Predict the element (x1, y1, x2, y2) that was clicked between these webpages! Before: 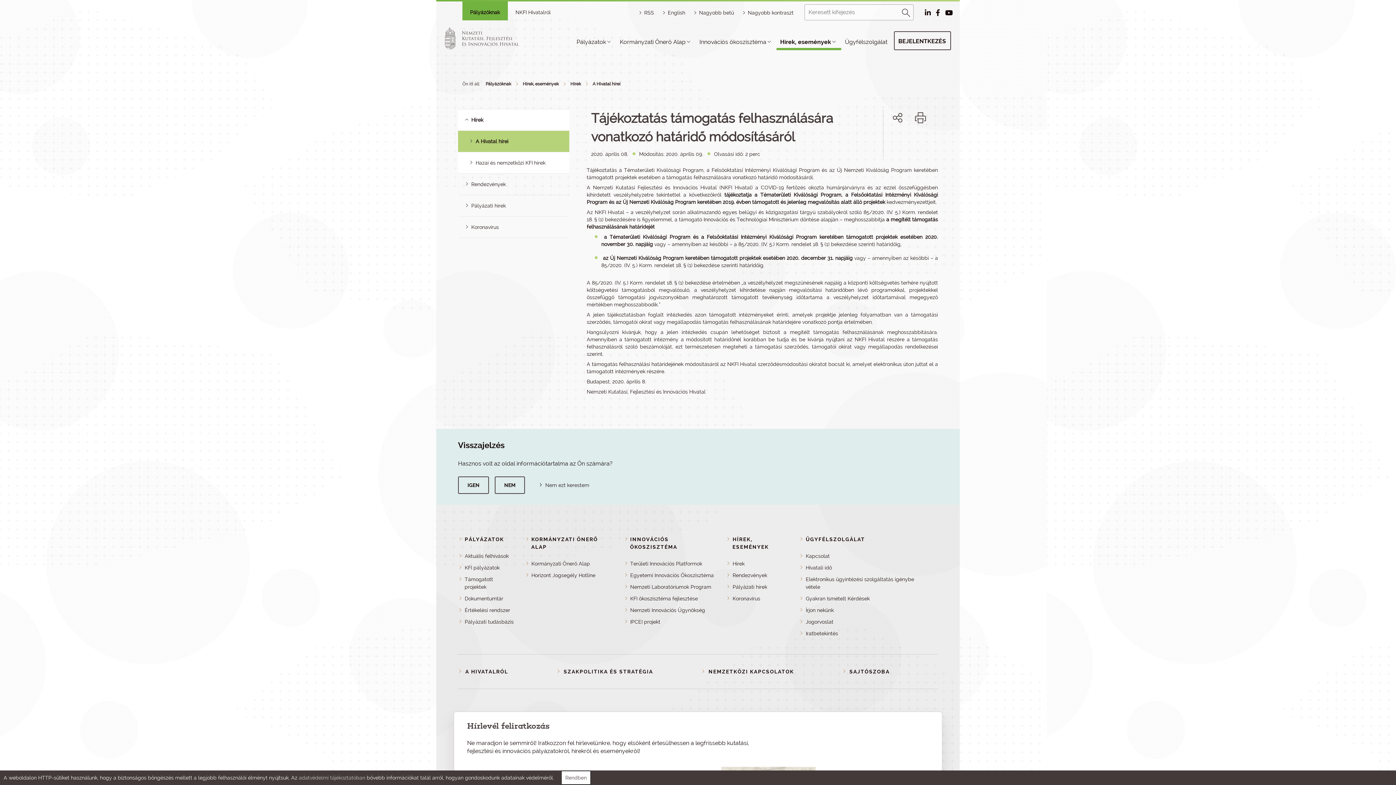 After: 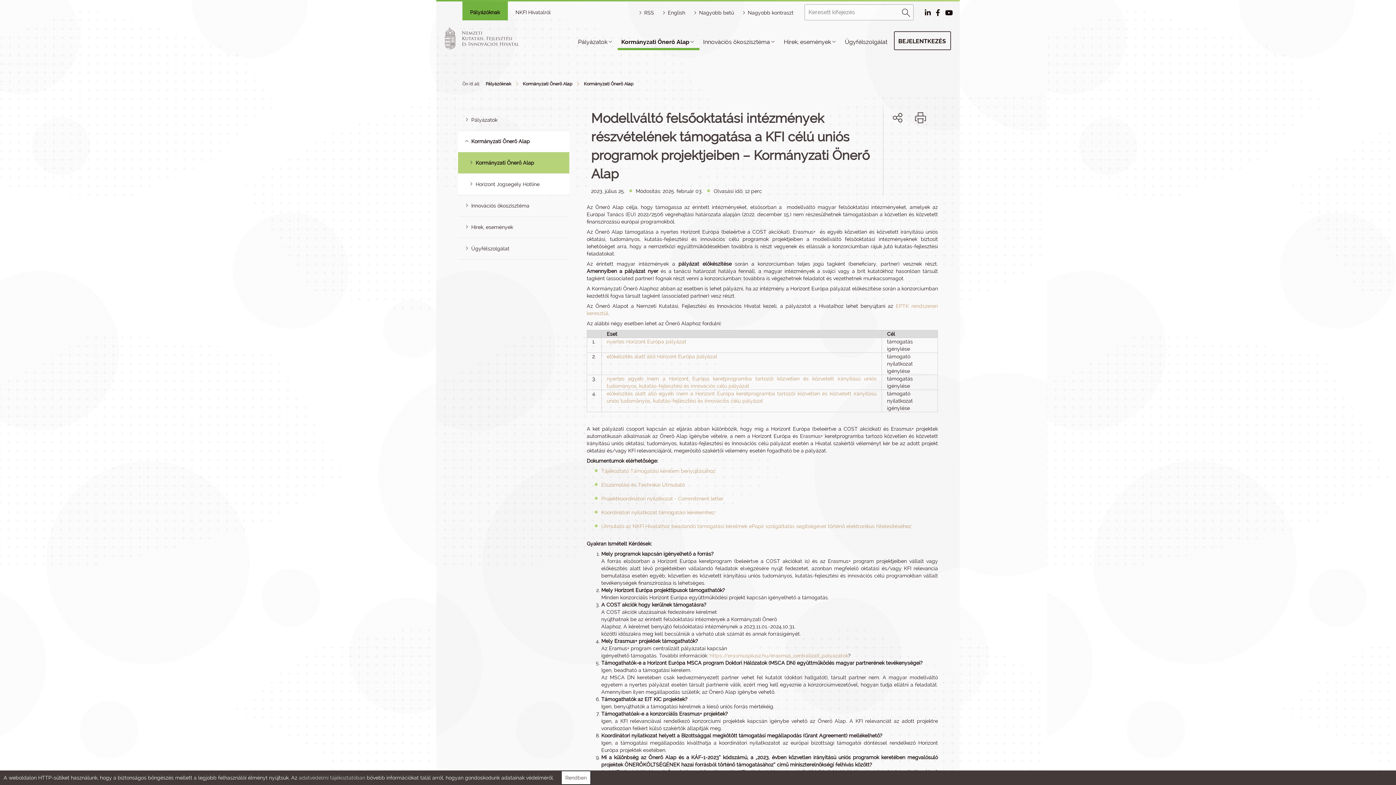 Action: label: Kormányzati Önerő Alap bbox: (531, 561, 590, 566)